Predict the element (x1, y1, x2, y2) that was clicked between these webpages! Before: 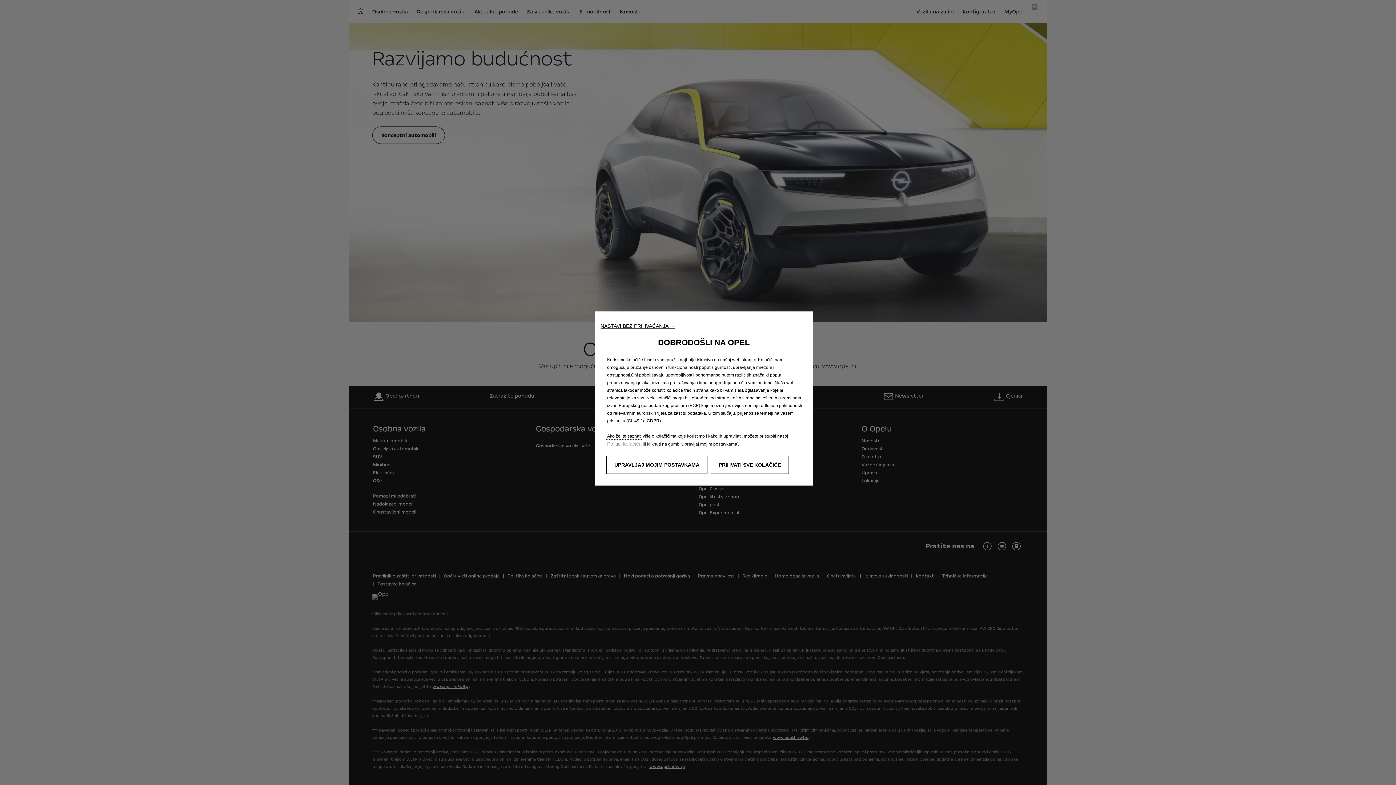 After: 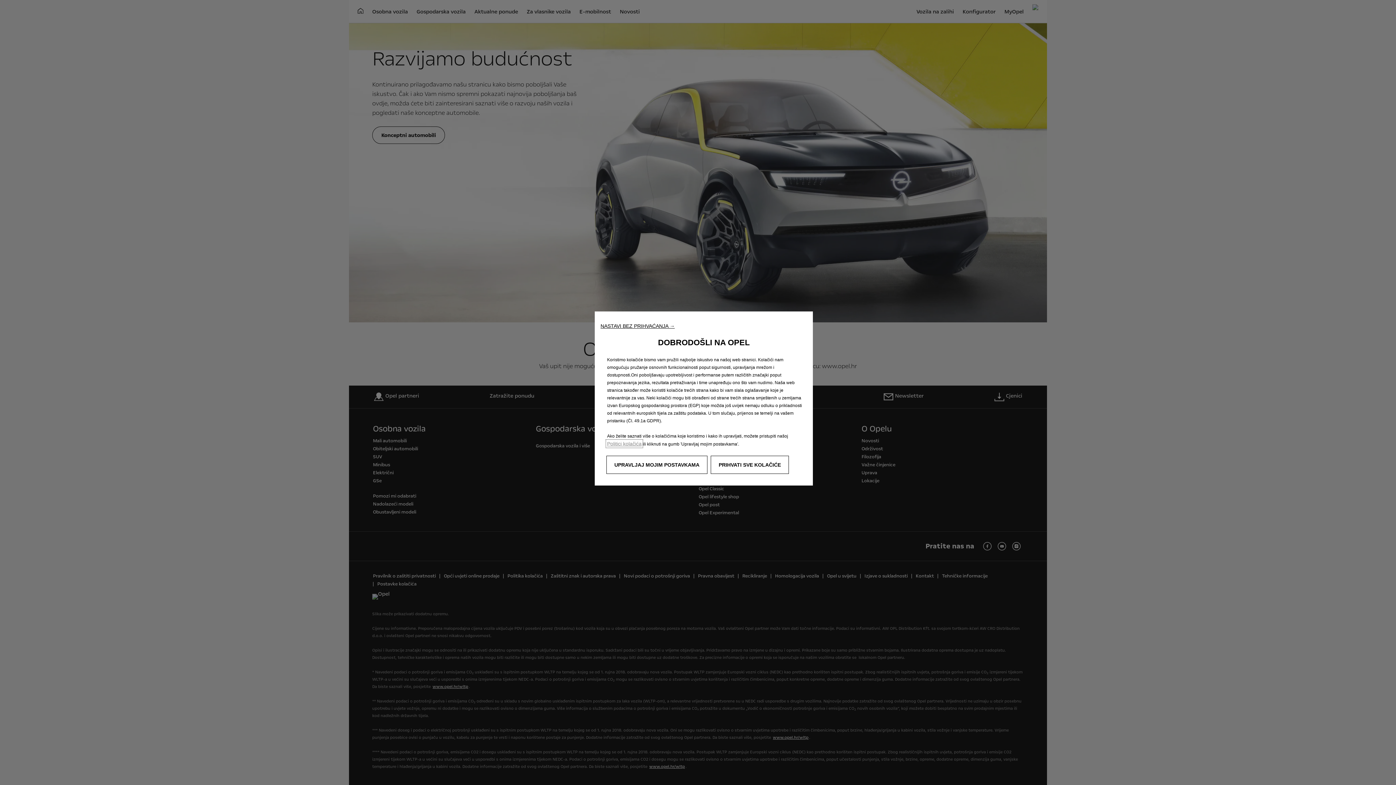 Action: label: Politici kolačića bbox: (607, 441, 641, 446)